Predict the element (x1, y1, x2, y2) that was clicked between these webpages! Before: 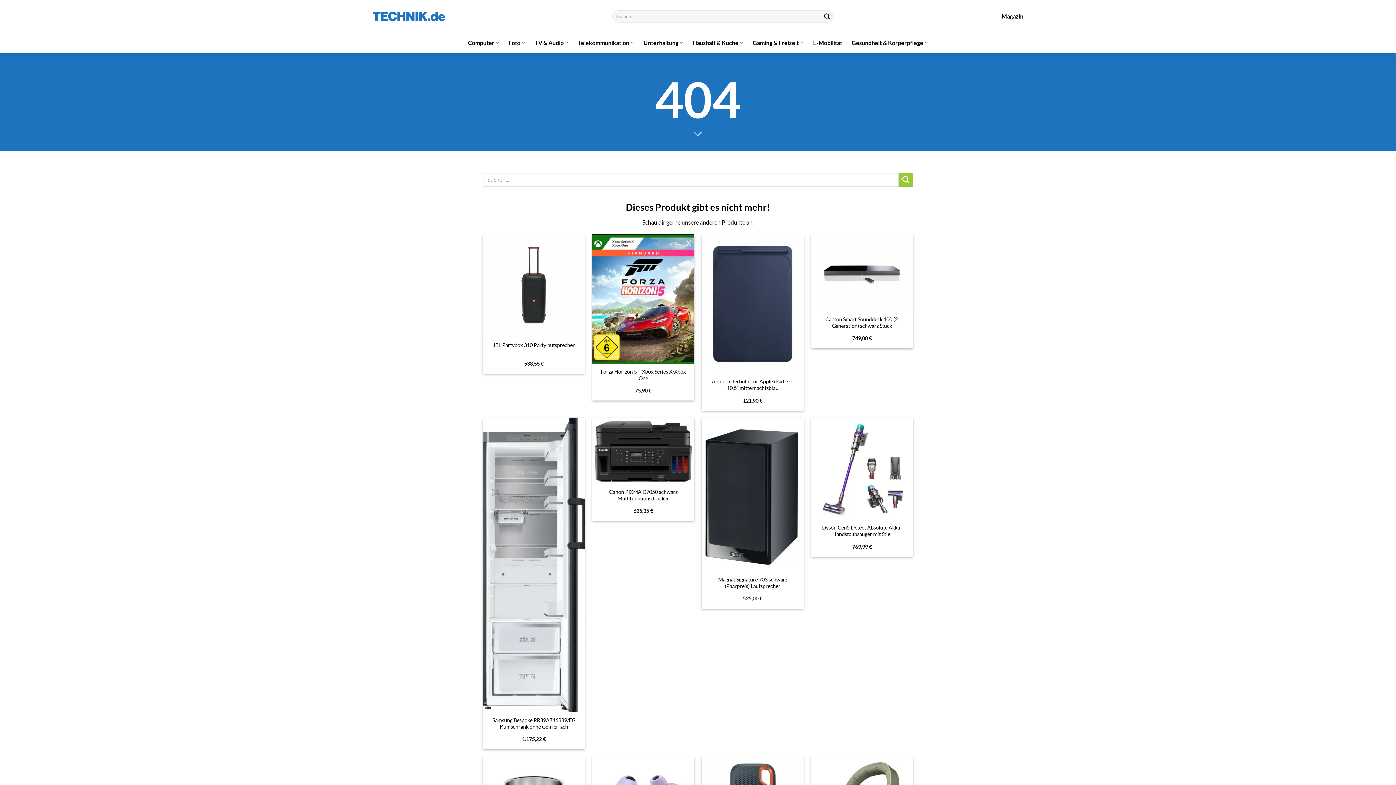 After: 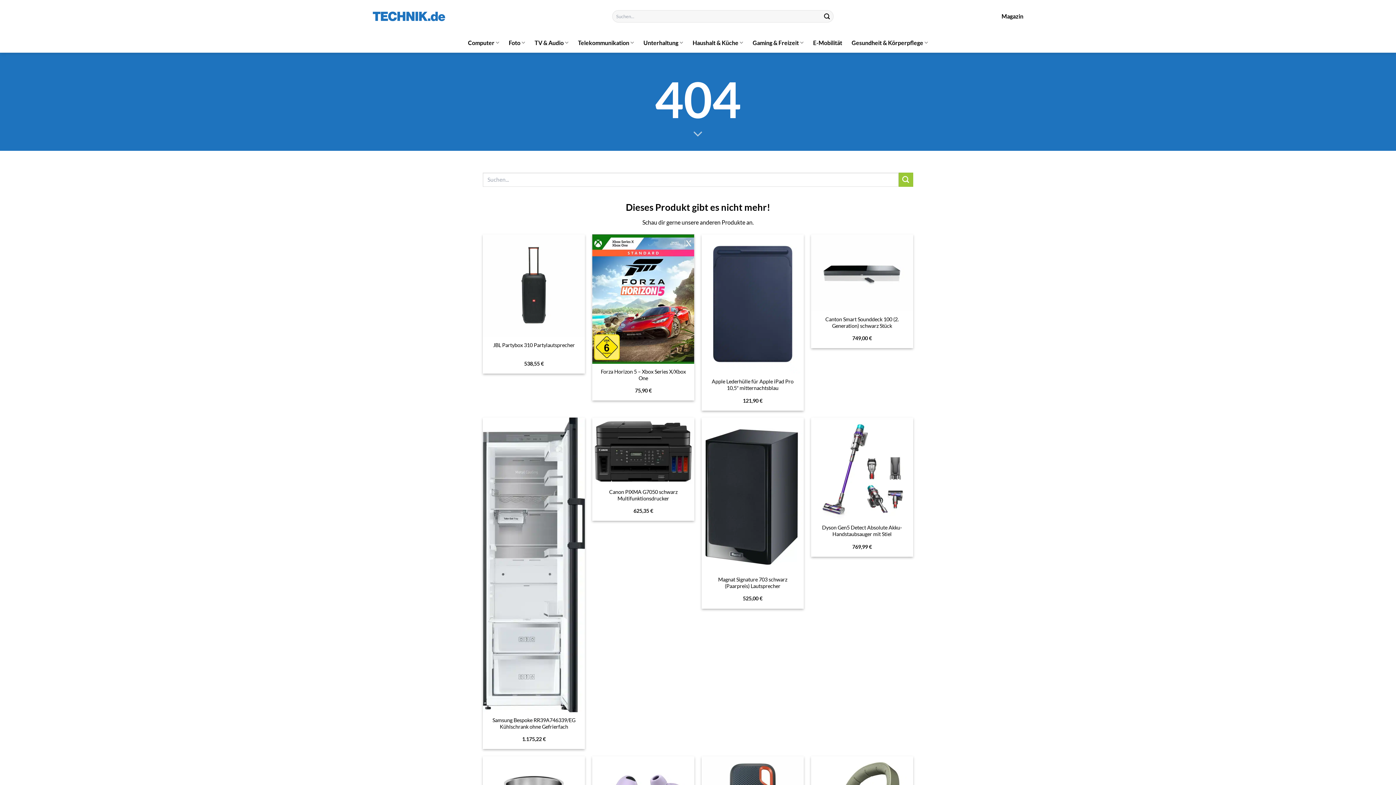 Action: label: Forza Horizon 5 - Xbox Series X/Xbox One bbox: (592, 234, 694, 363)